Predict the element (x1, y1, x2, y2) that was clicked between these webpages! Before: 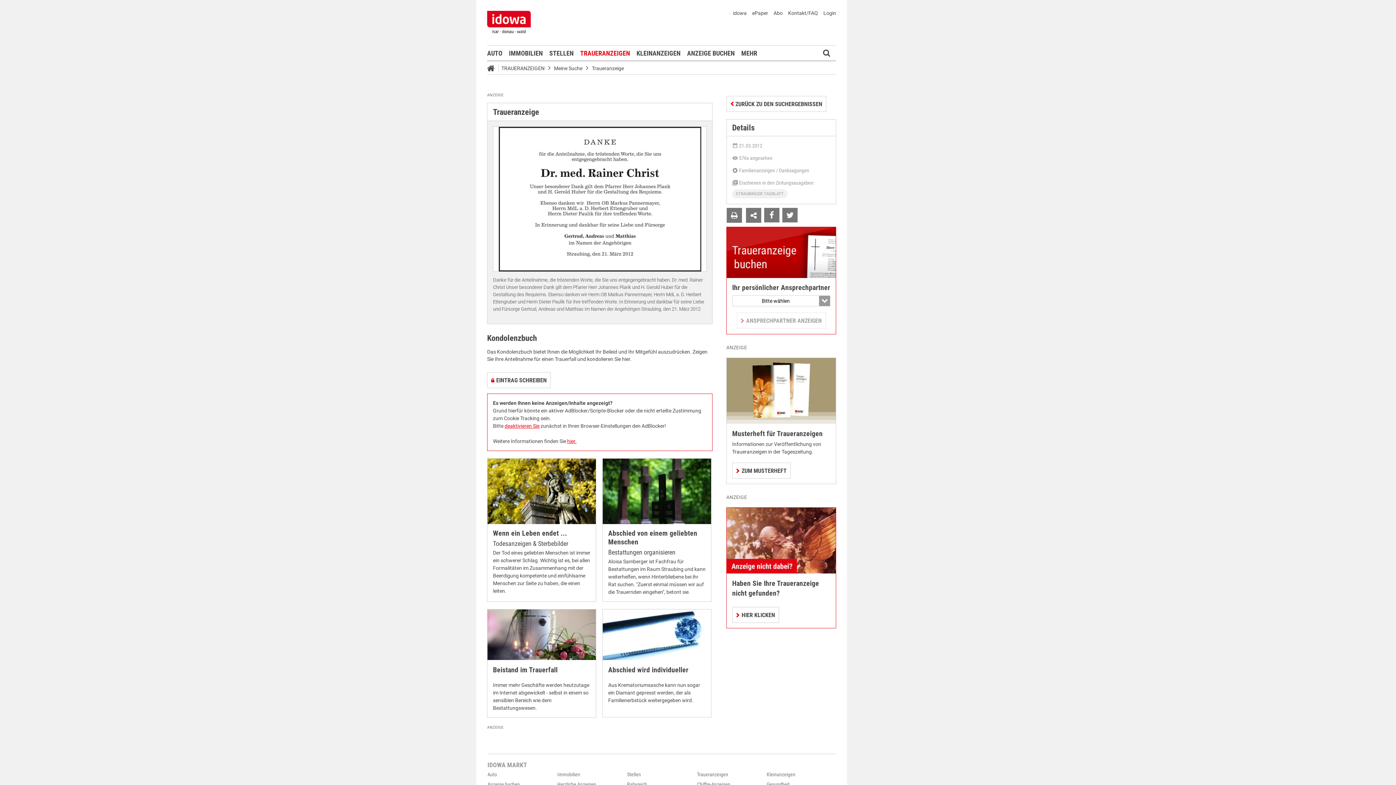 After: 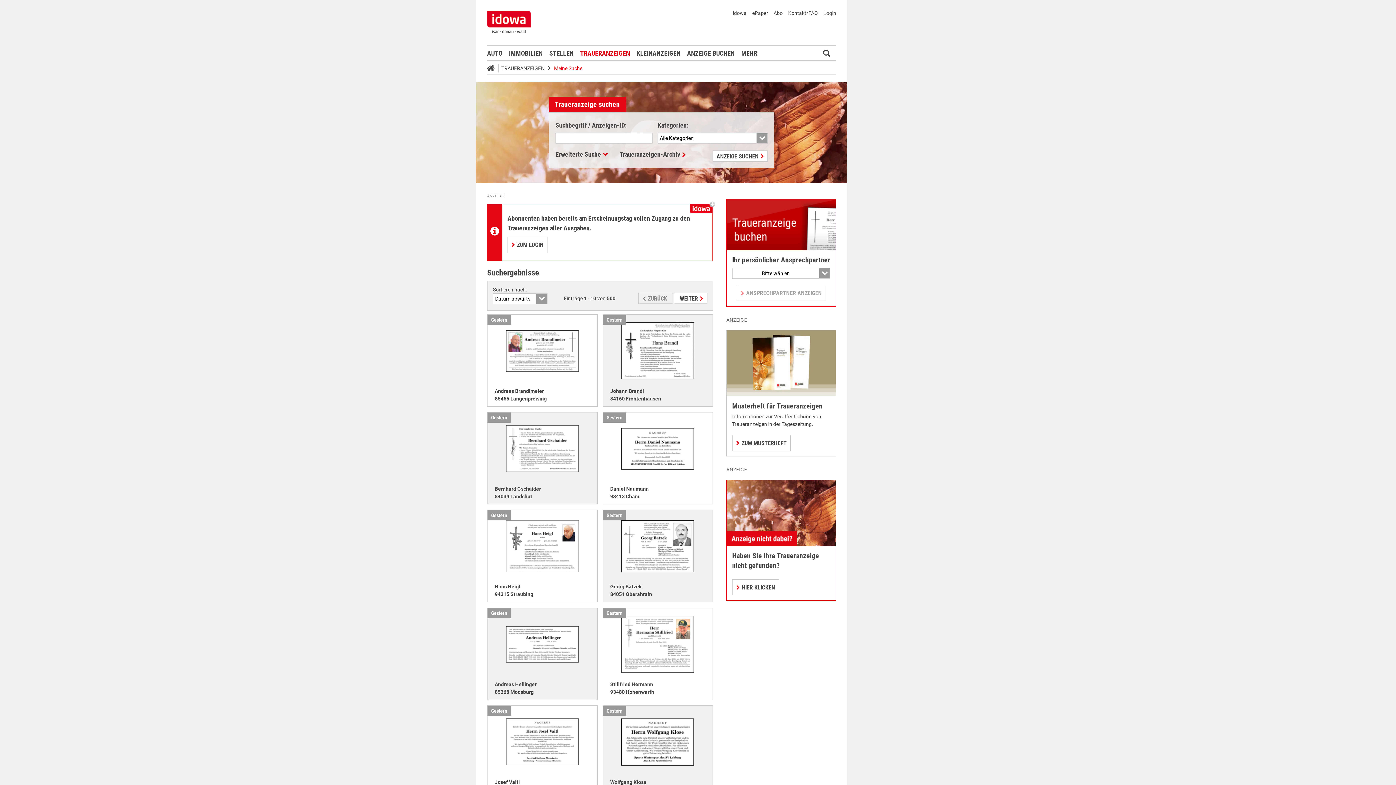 Action: bbox: (697, 772, 728, 777) label: Traueranzeigen